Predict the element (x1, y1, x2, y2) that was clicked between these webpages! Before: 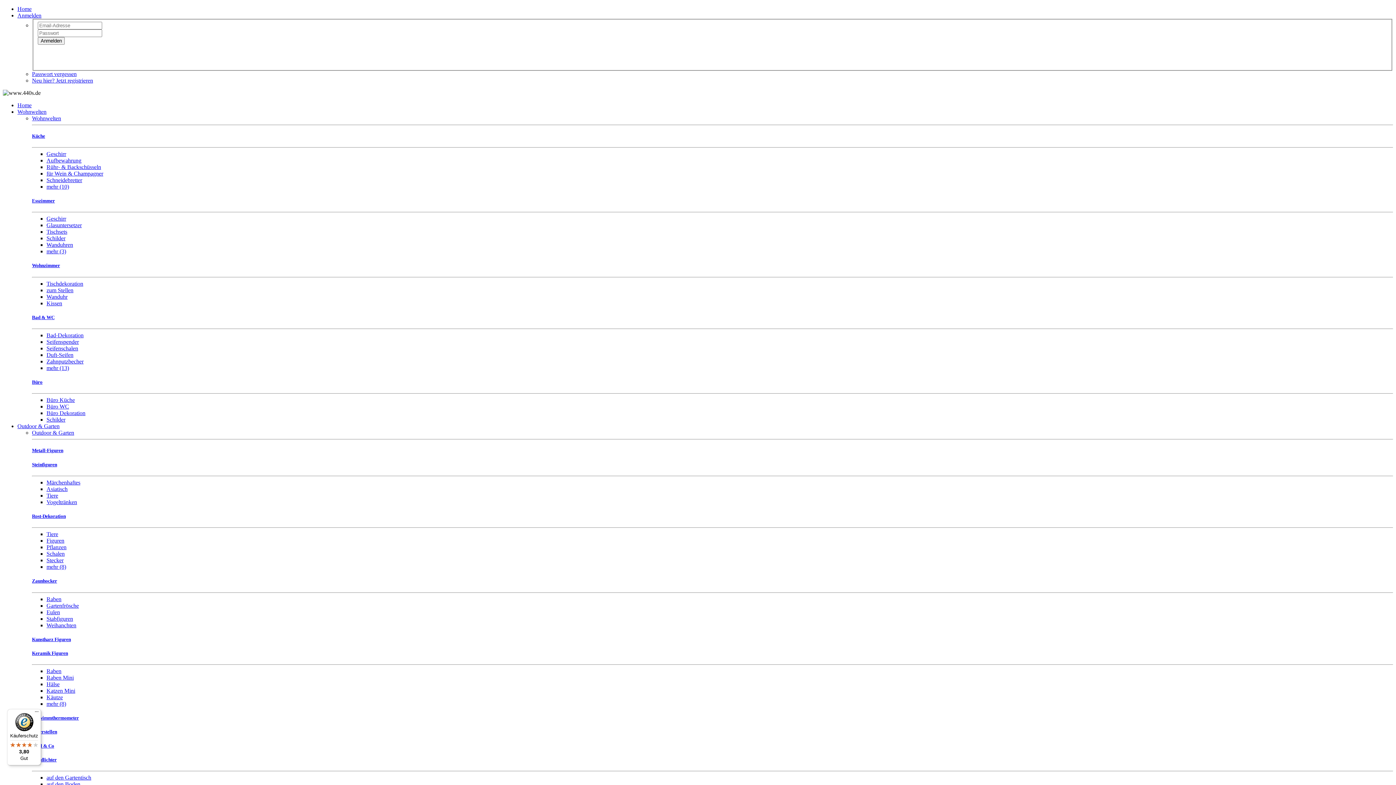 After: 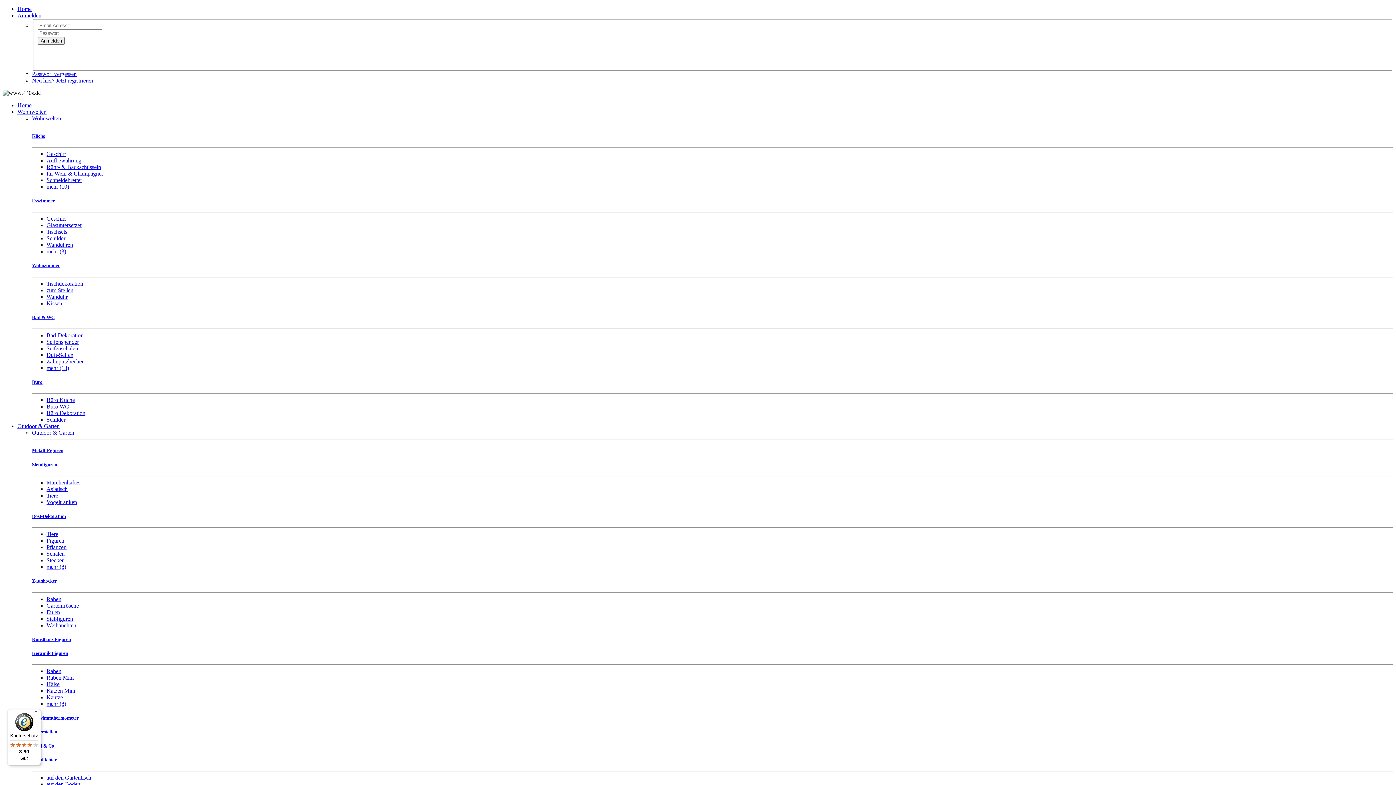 Action: bbox: (46, 622, 76, 628) label: Weihanchten